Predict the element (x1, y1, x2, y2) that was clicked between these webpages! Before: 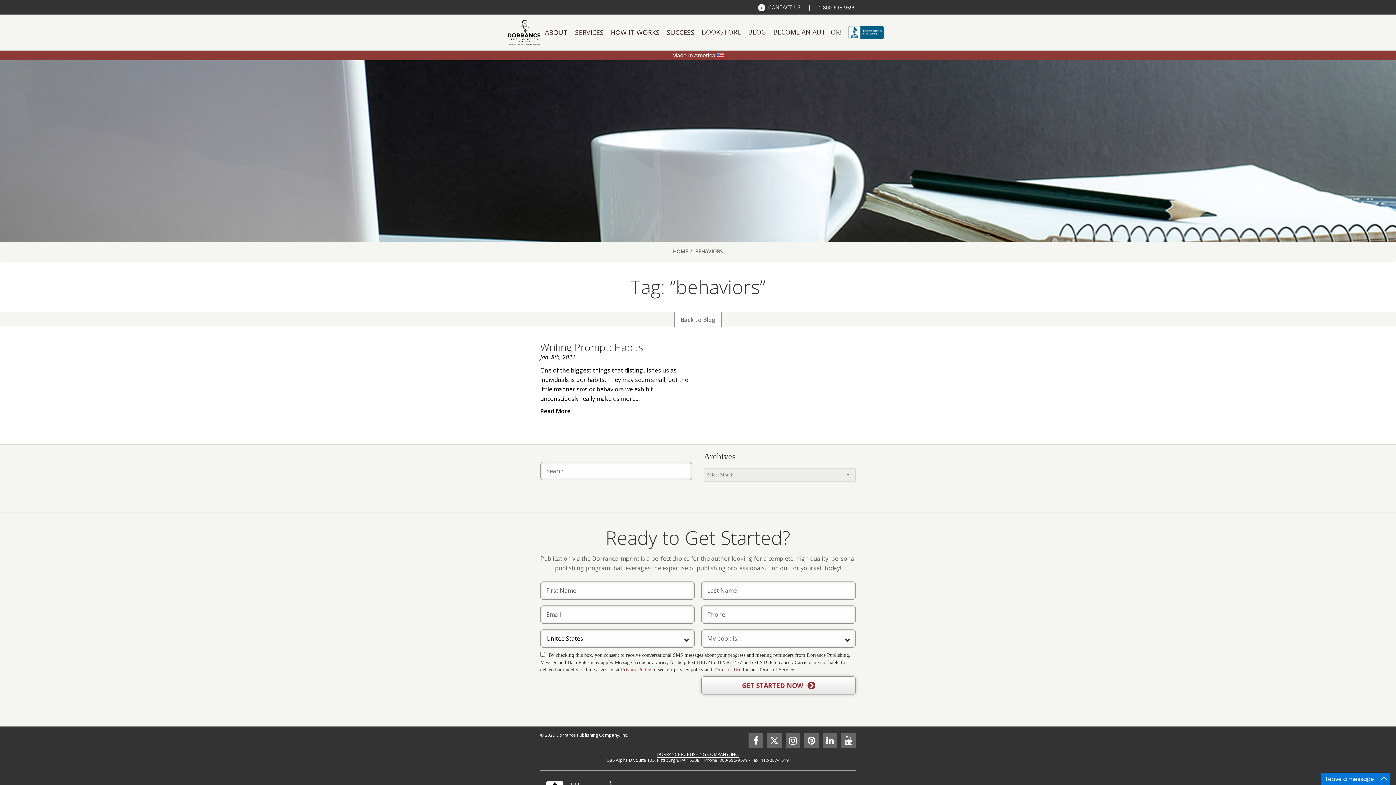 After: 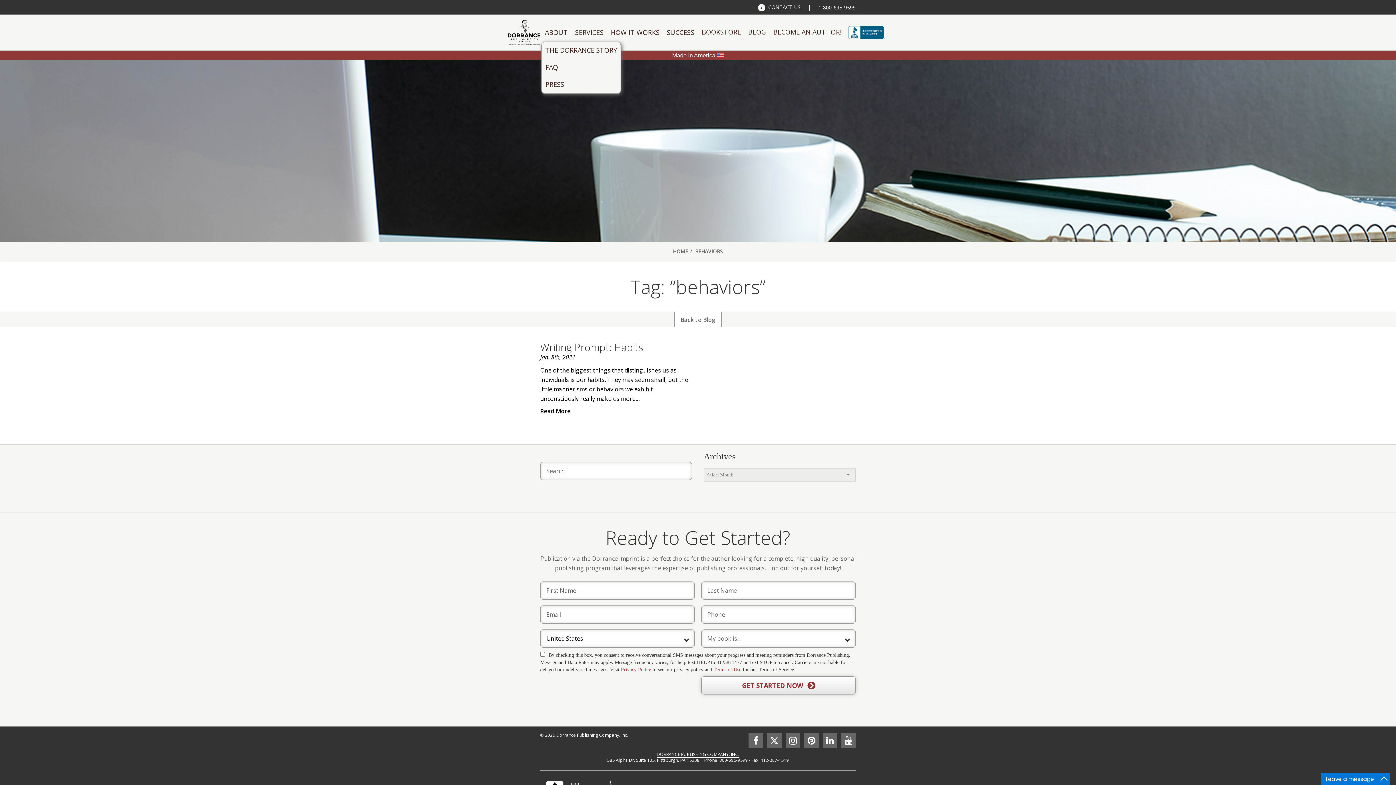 Action: label: ABOUT bbox: (545, 28, 568, 37)